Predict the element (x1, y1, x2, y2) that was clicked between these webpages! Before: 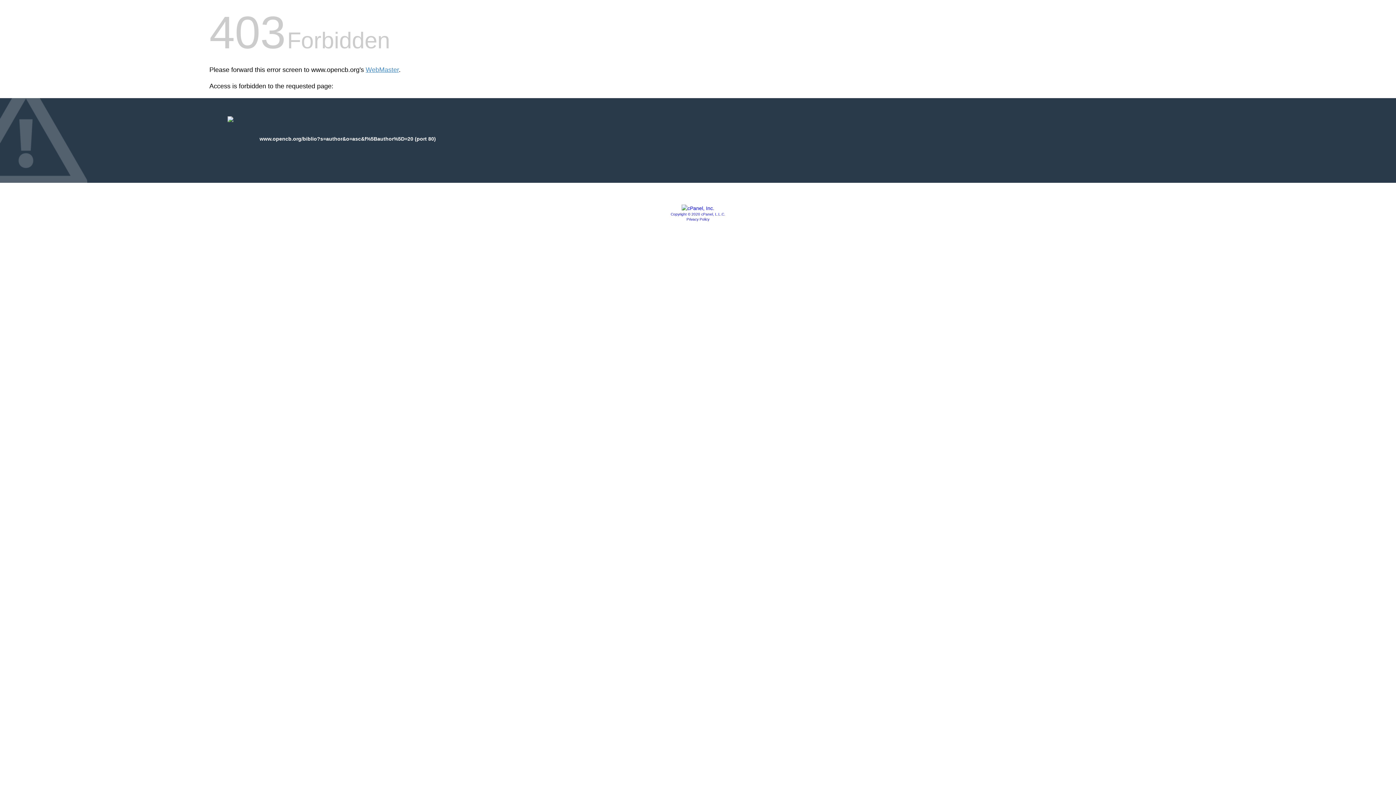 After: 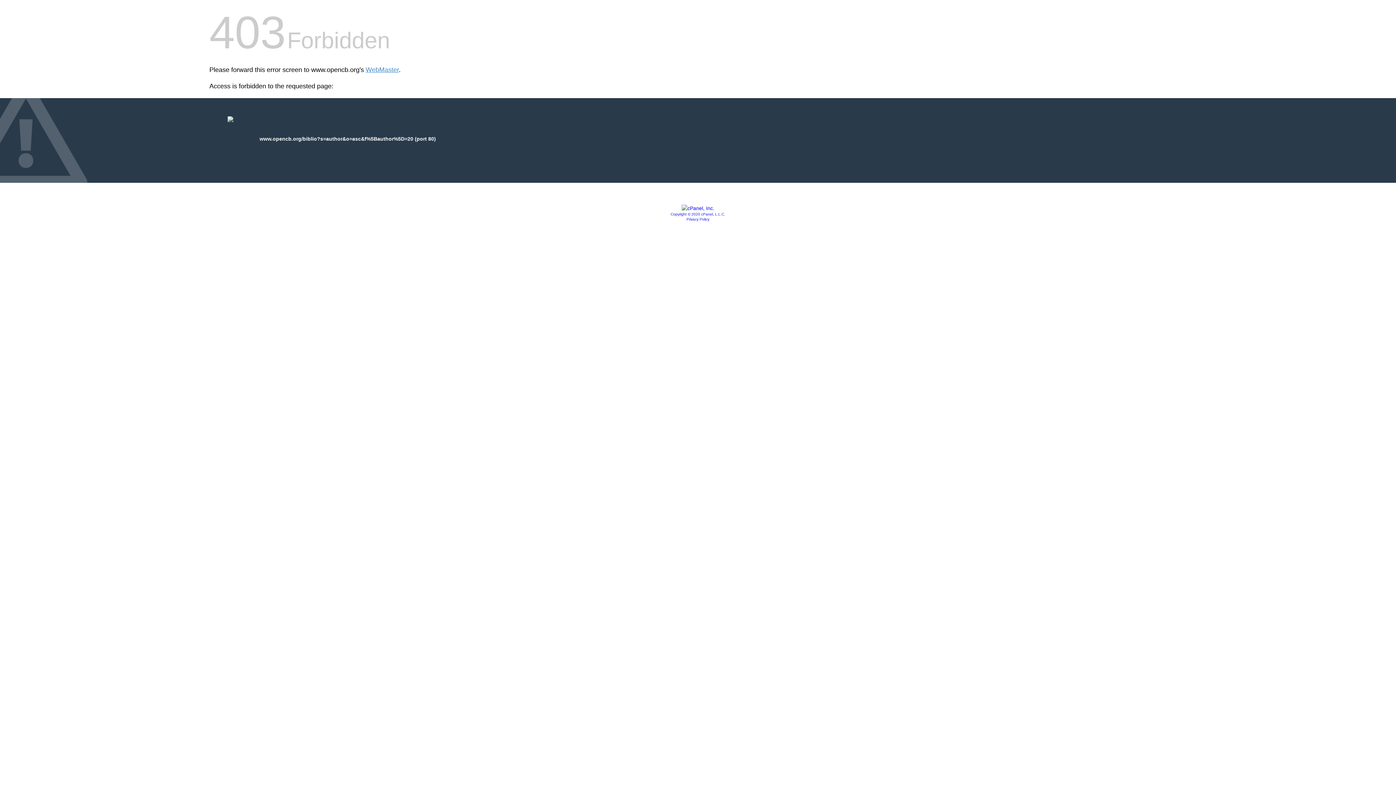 Action: label: Copyright © 2020 cPanel, L.L.C. bbox: (670, 212, 725, 216)